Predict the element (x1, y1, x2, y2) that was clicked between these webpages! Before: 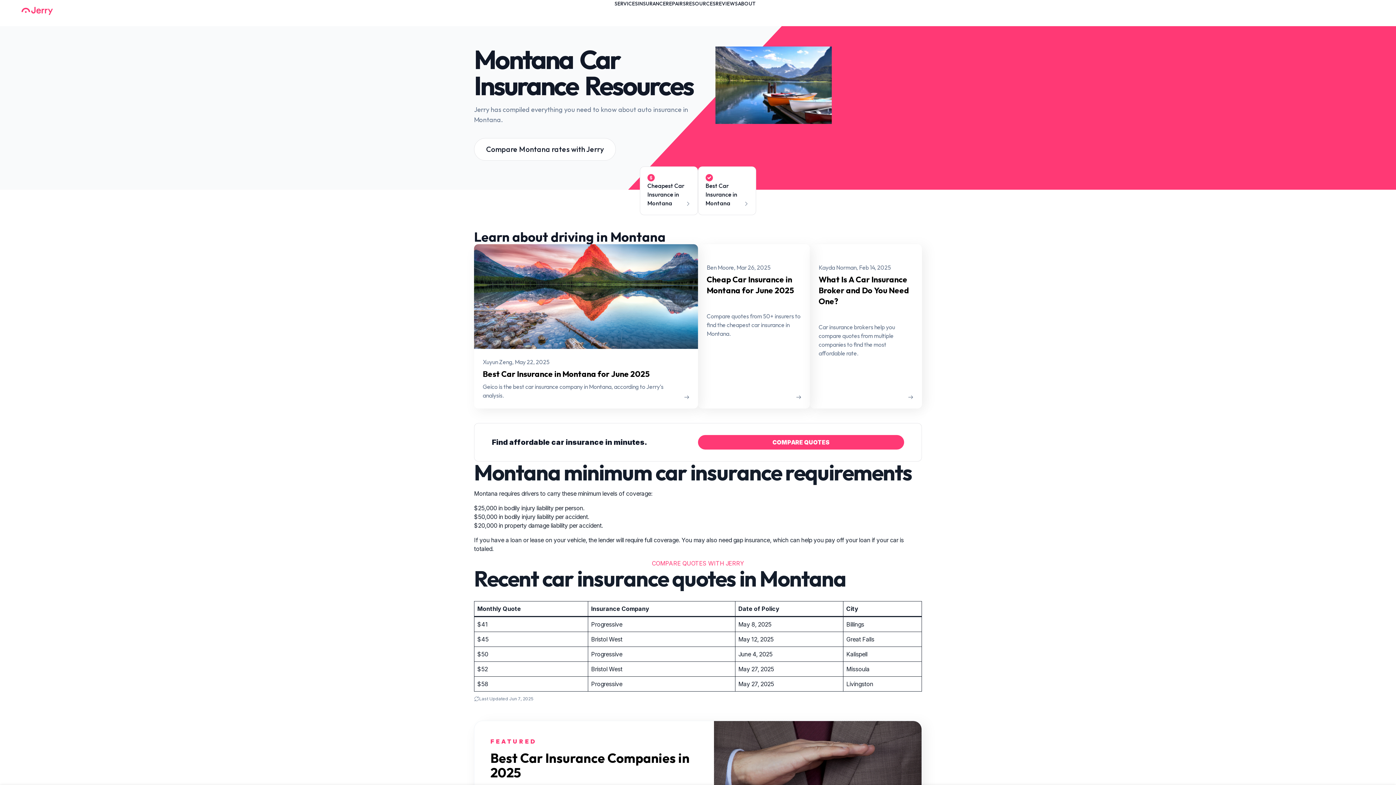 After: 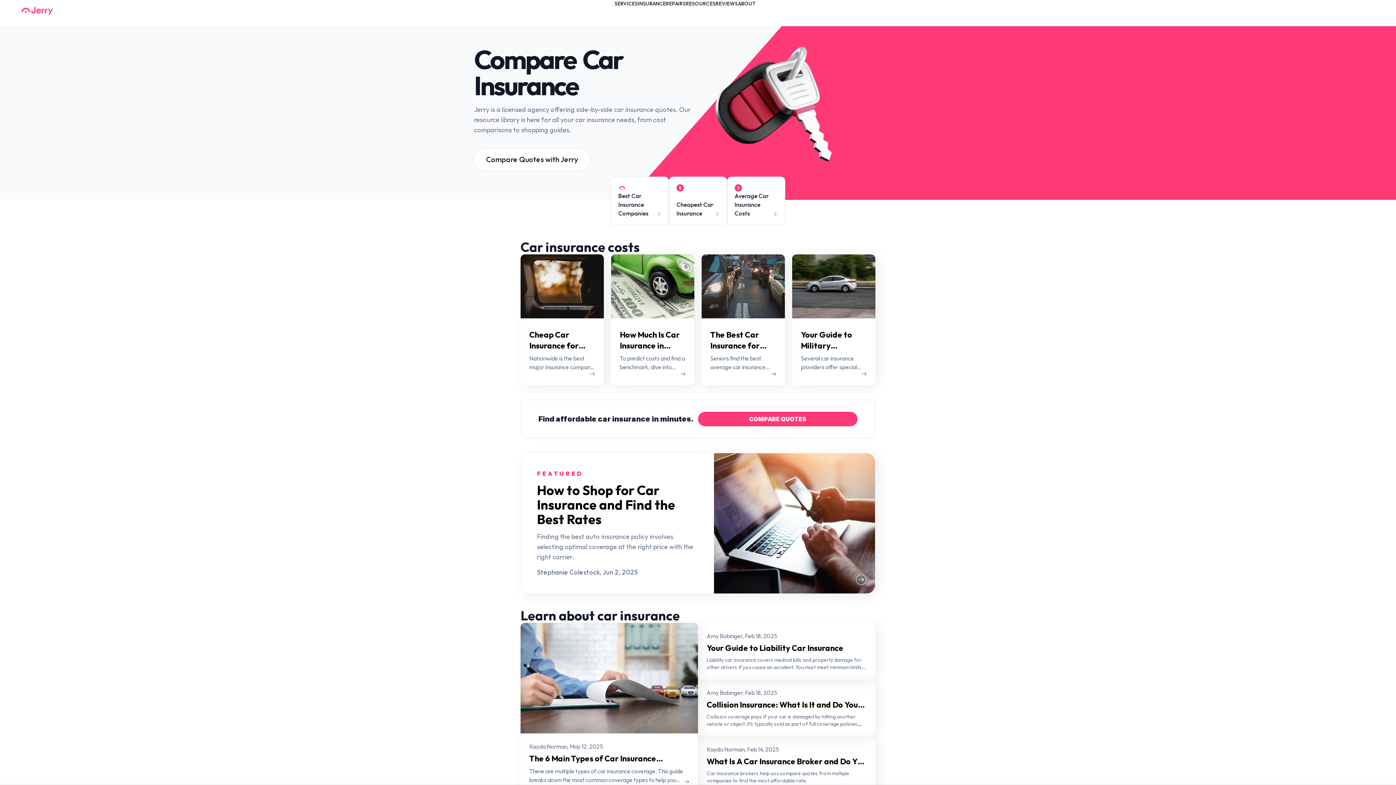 Action: label: INSURANCE bbox: (638, 0, 666, 6)